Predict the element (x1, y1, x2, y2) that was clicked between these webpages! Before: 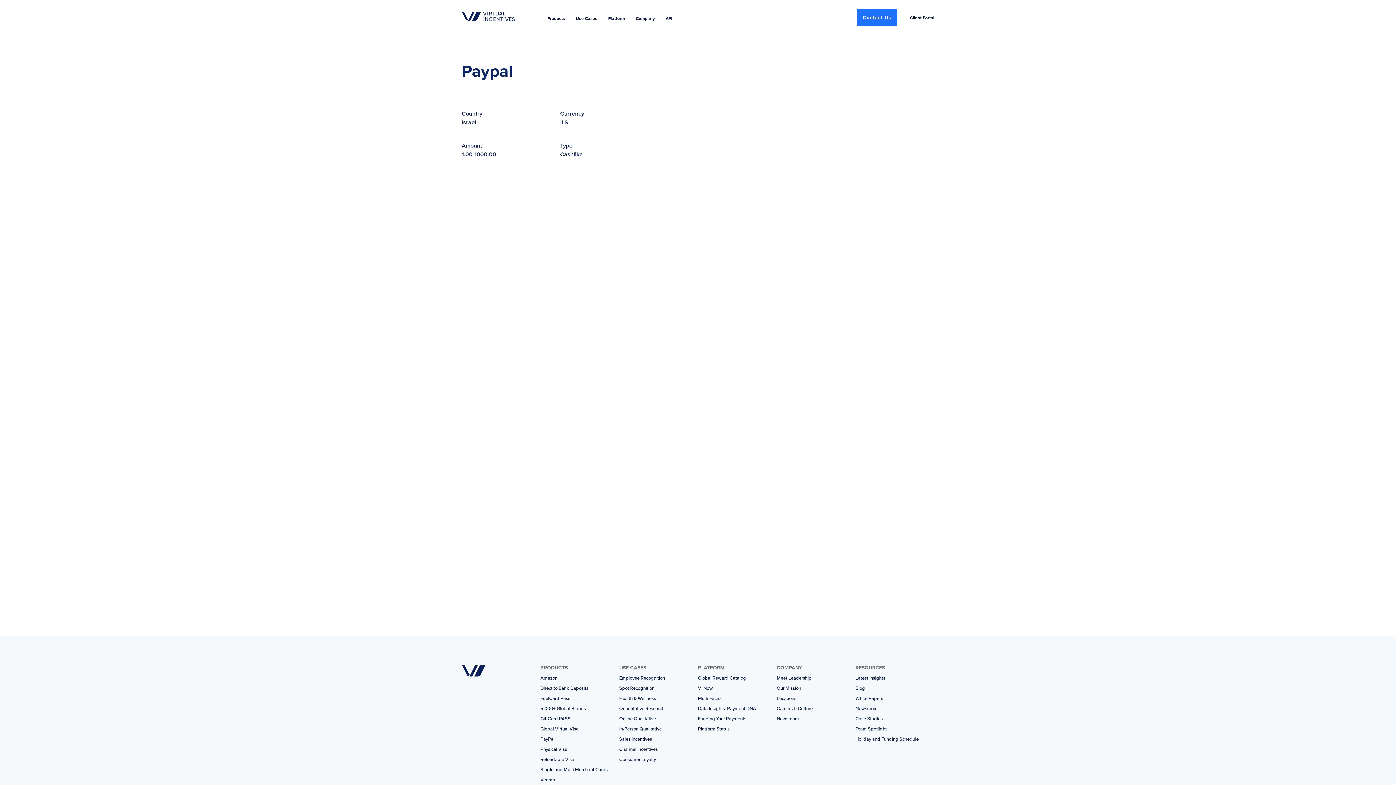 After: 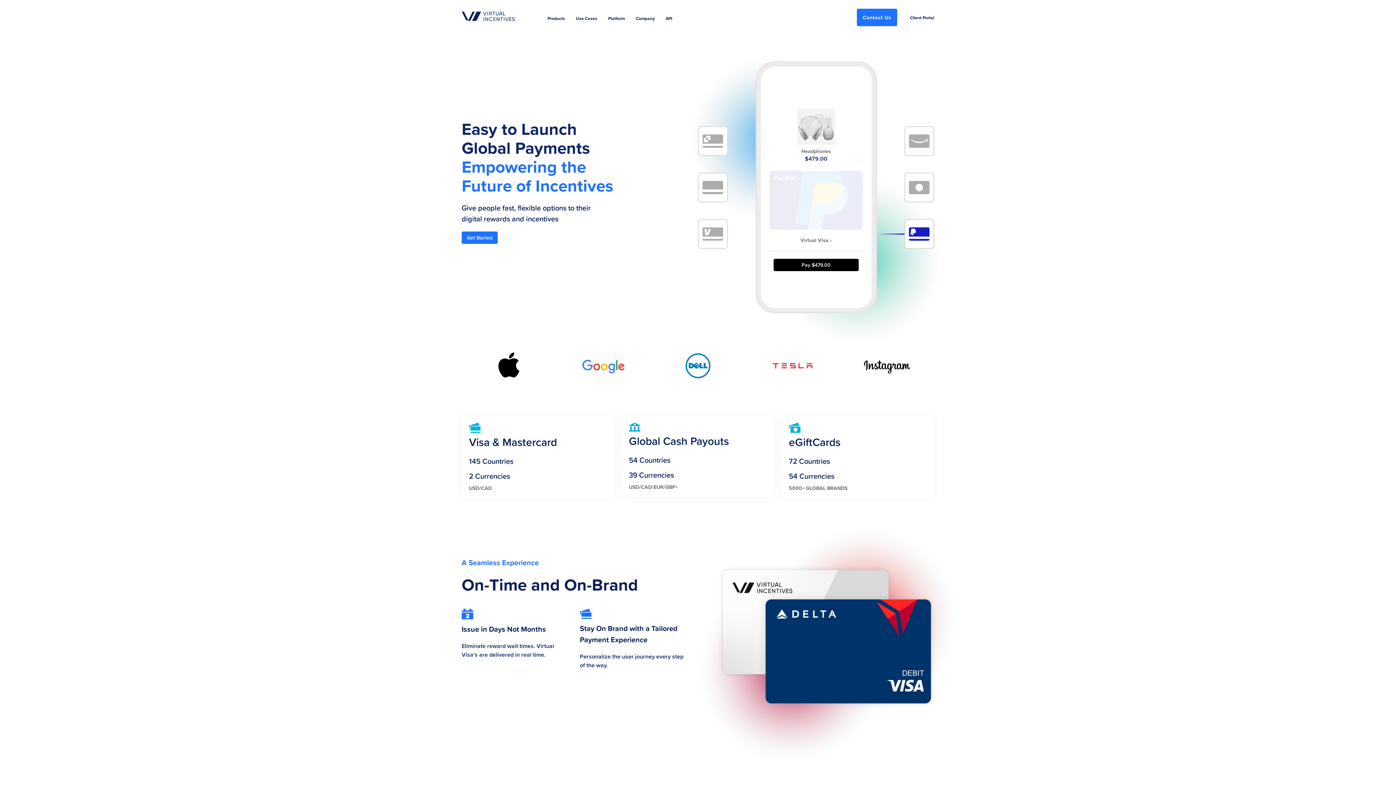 Action: bbox: (461, 11, 514, 21) label: Visit the Virtual Incentives homepage